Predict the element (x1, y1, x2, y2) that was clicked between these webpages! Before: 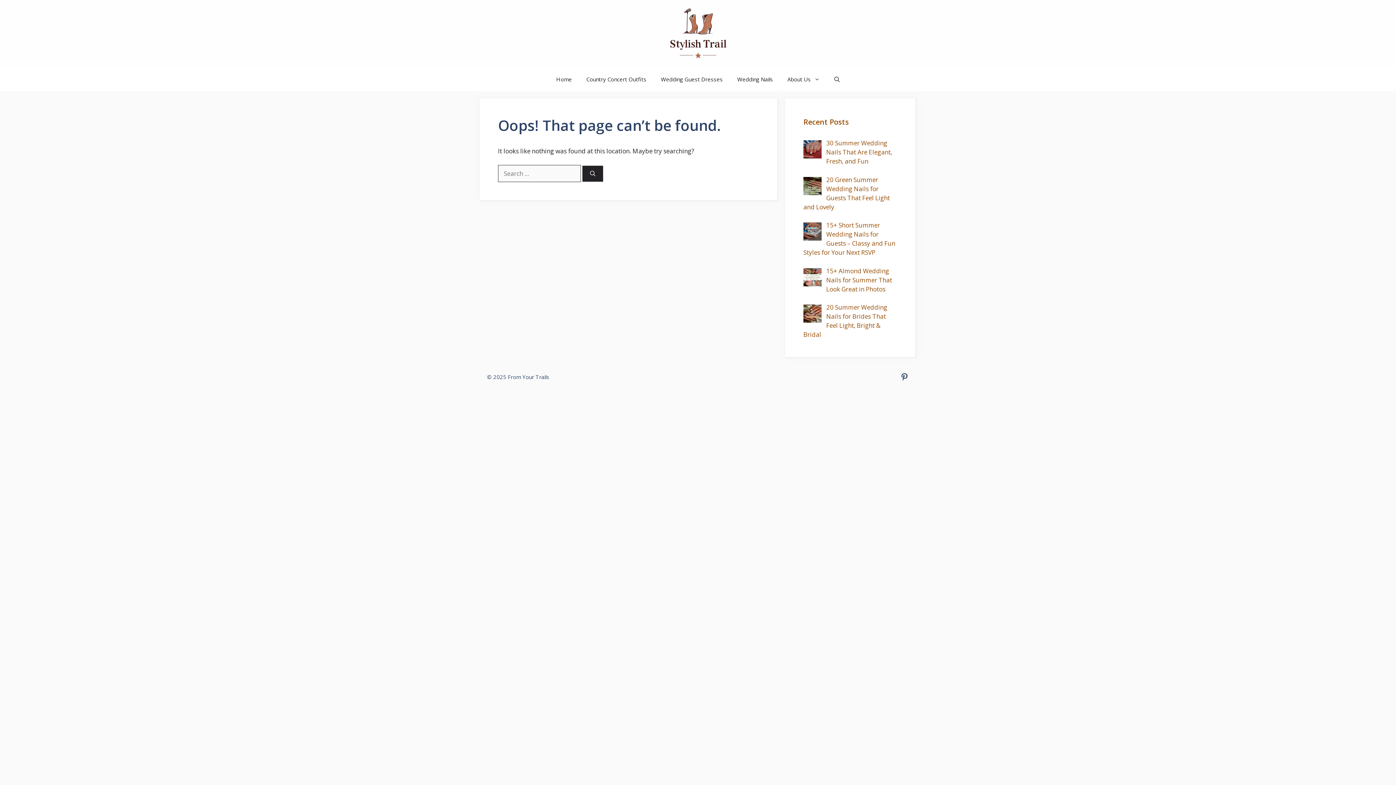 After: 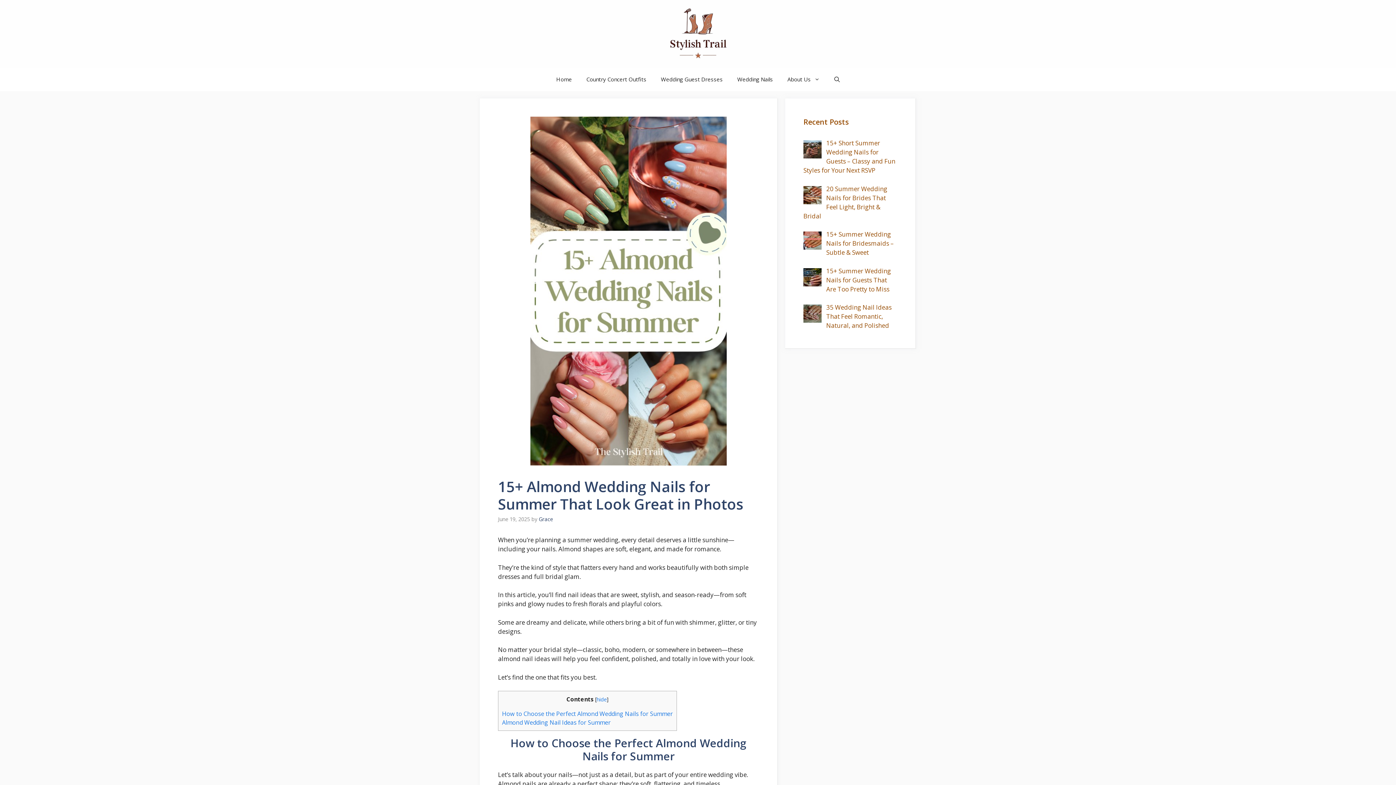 Action: label: 15+ Almond Wedding Nails for Summer That Look Great in Photos bbox: (826, 266, 892, 293)